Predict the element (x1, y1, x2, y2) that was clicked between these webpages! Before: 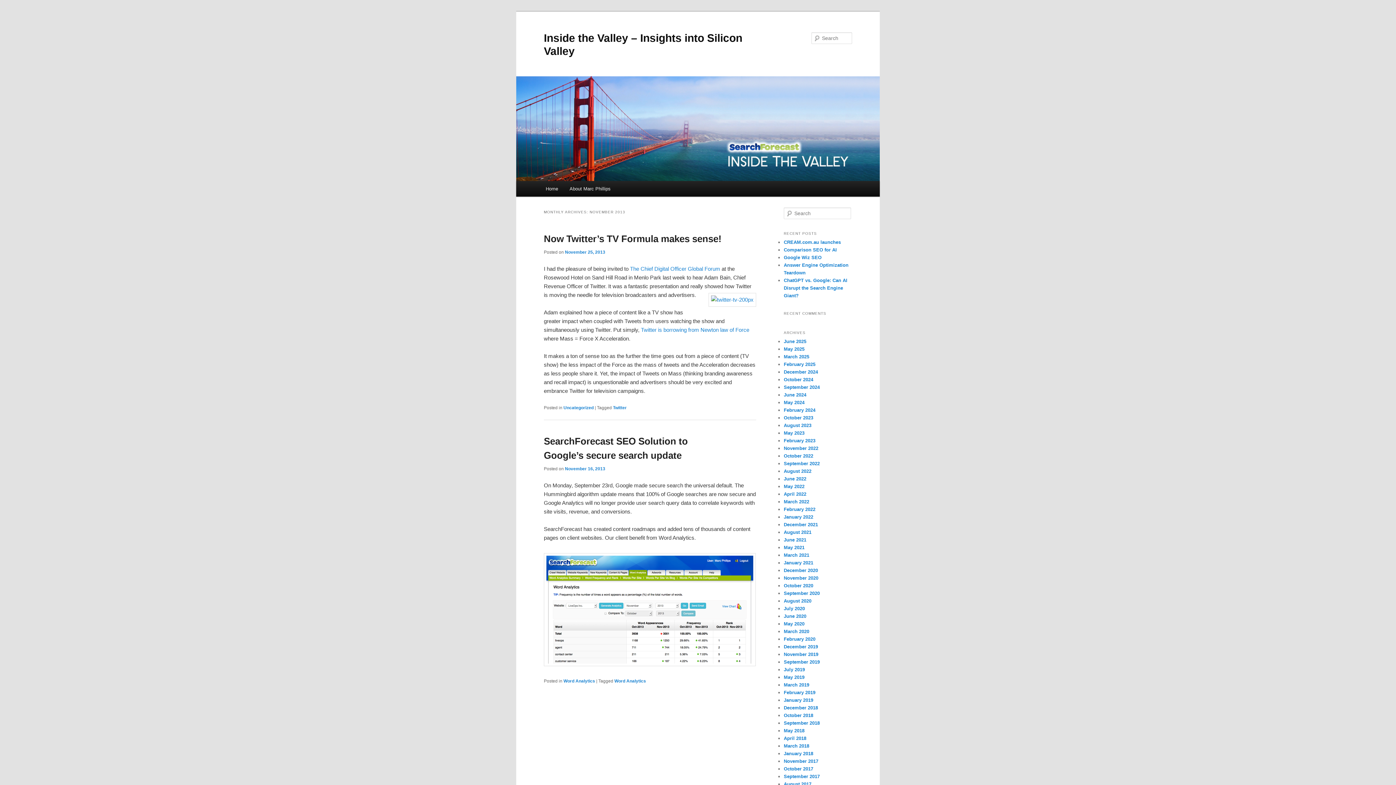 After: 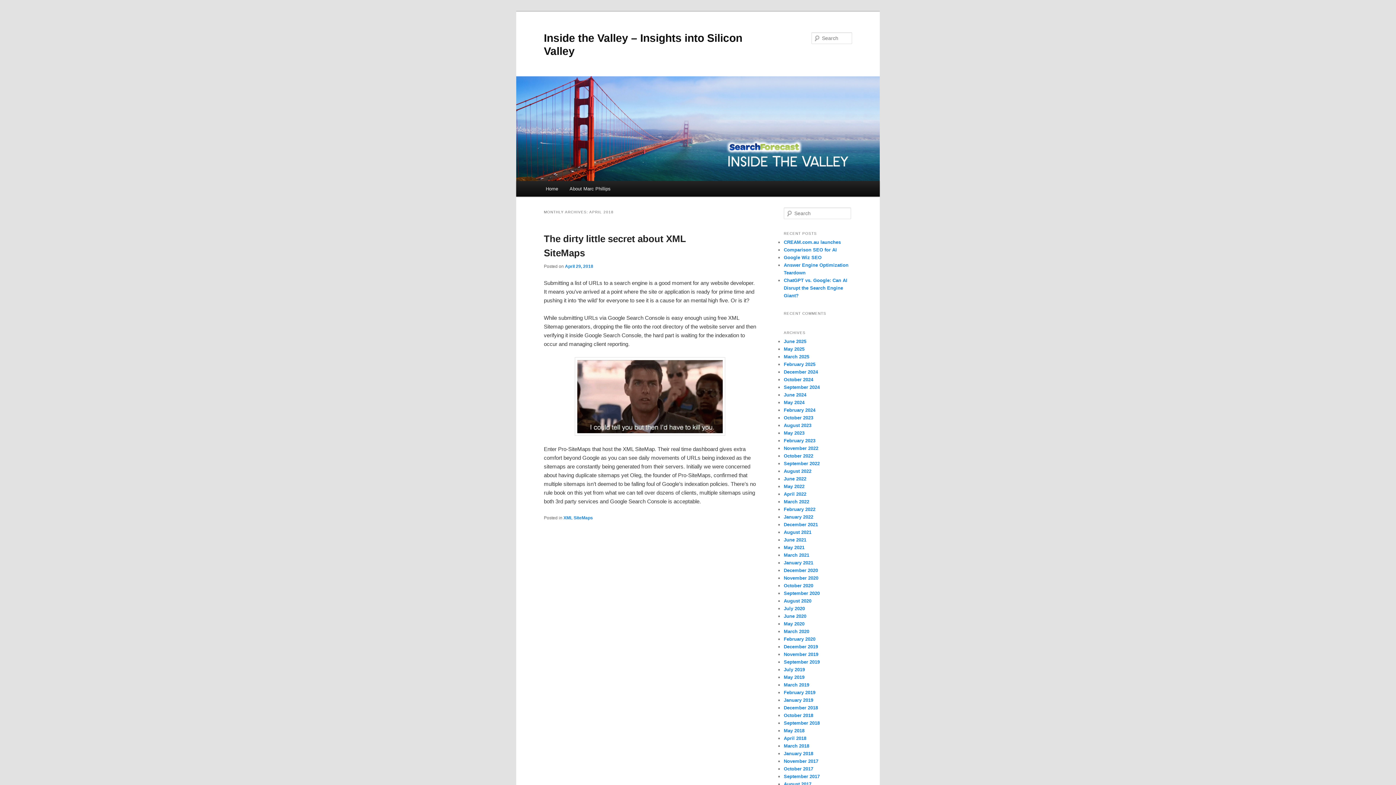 Action: bbox: (784, 735, 806, 741) label: April 2018